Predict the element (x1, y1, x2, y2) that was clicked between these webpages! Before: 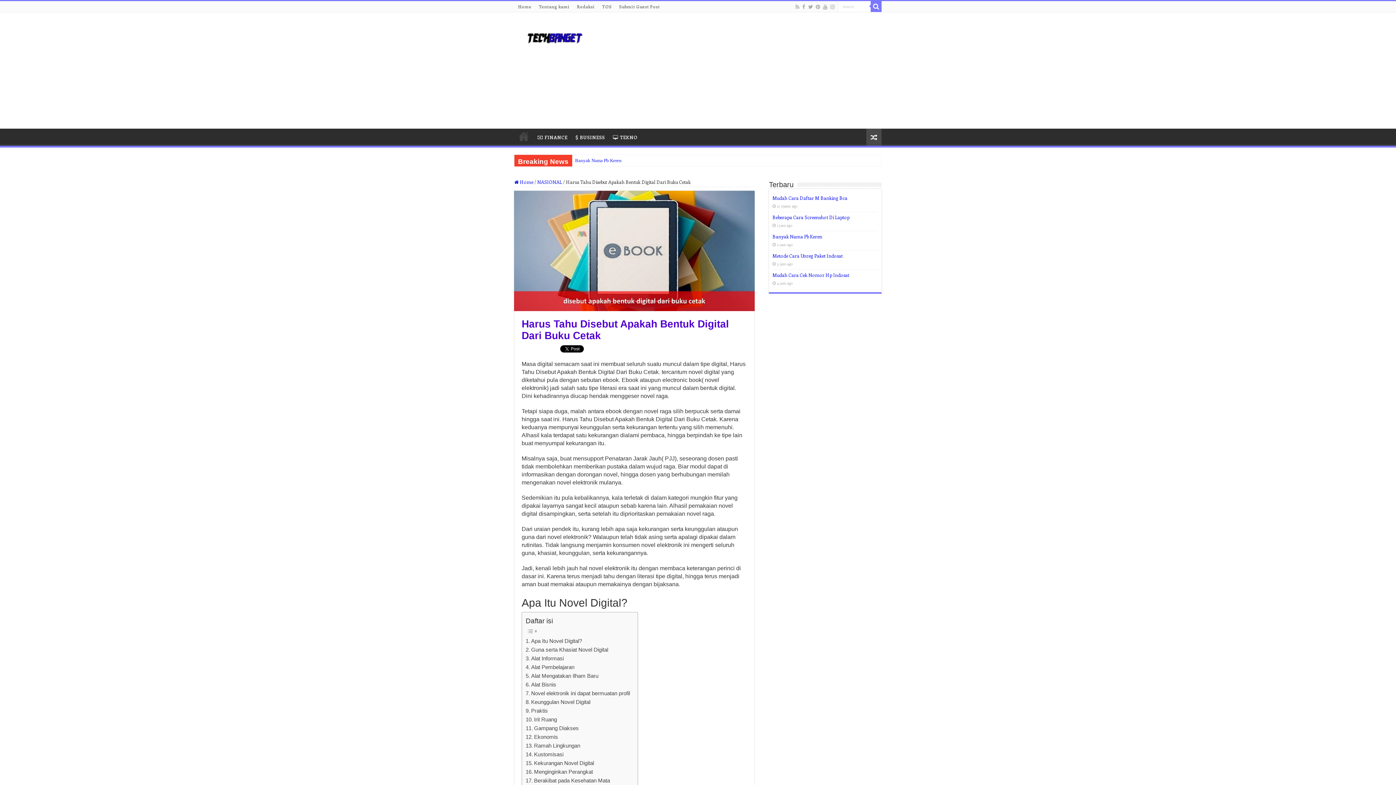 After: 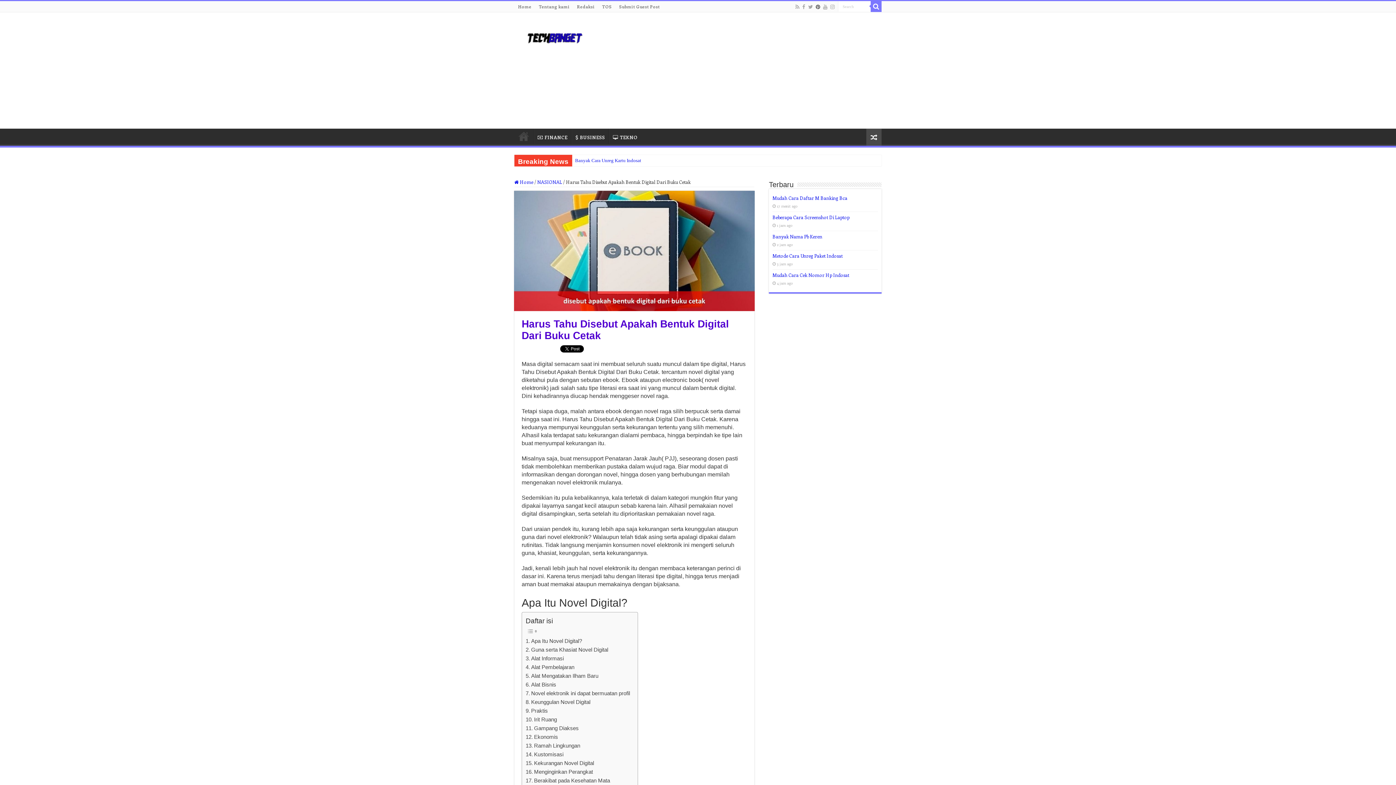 Action: bbox: (815, 2, 821, 11)